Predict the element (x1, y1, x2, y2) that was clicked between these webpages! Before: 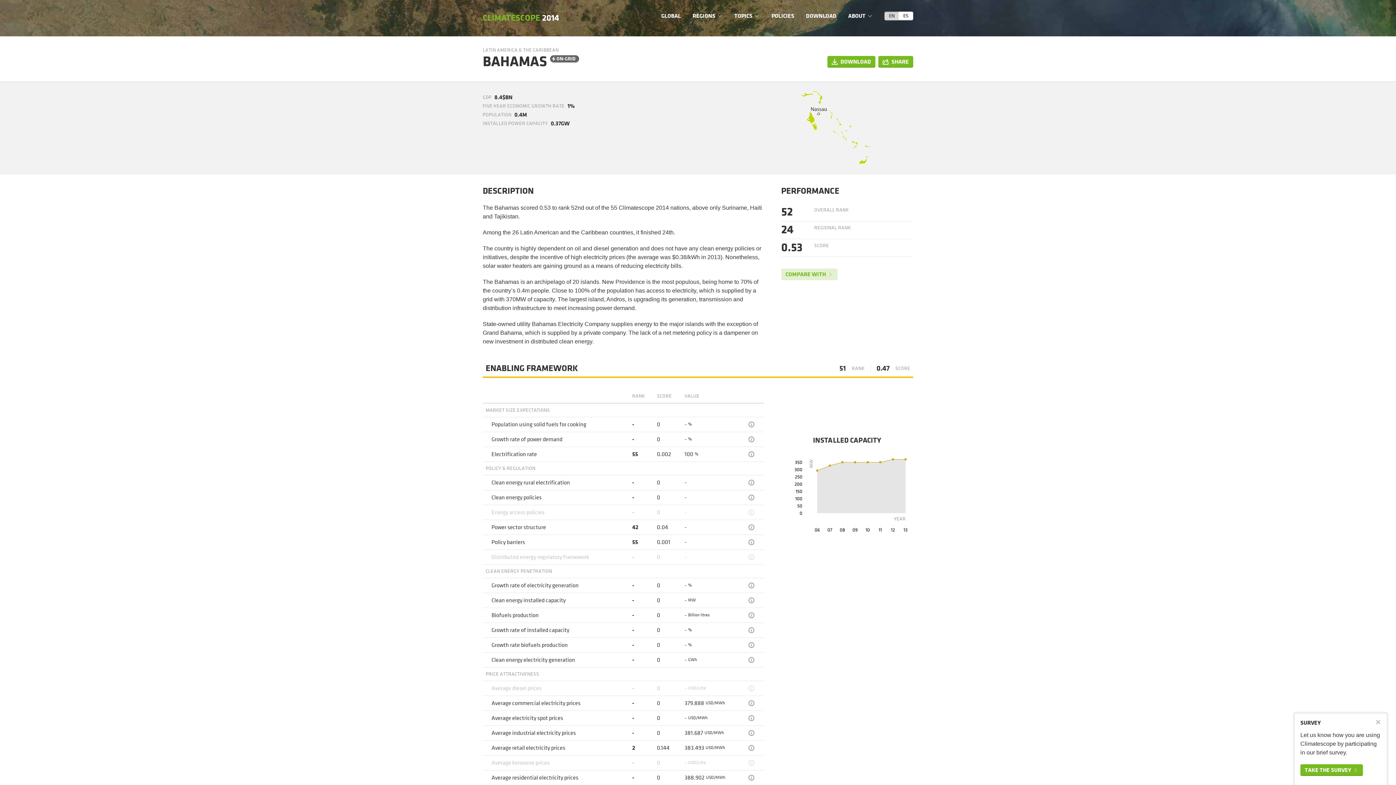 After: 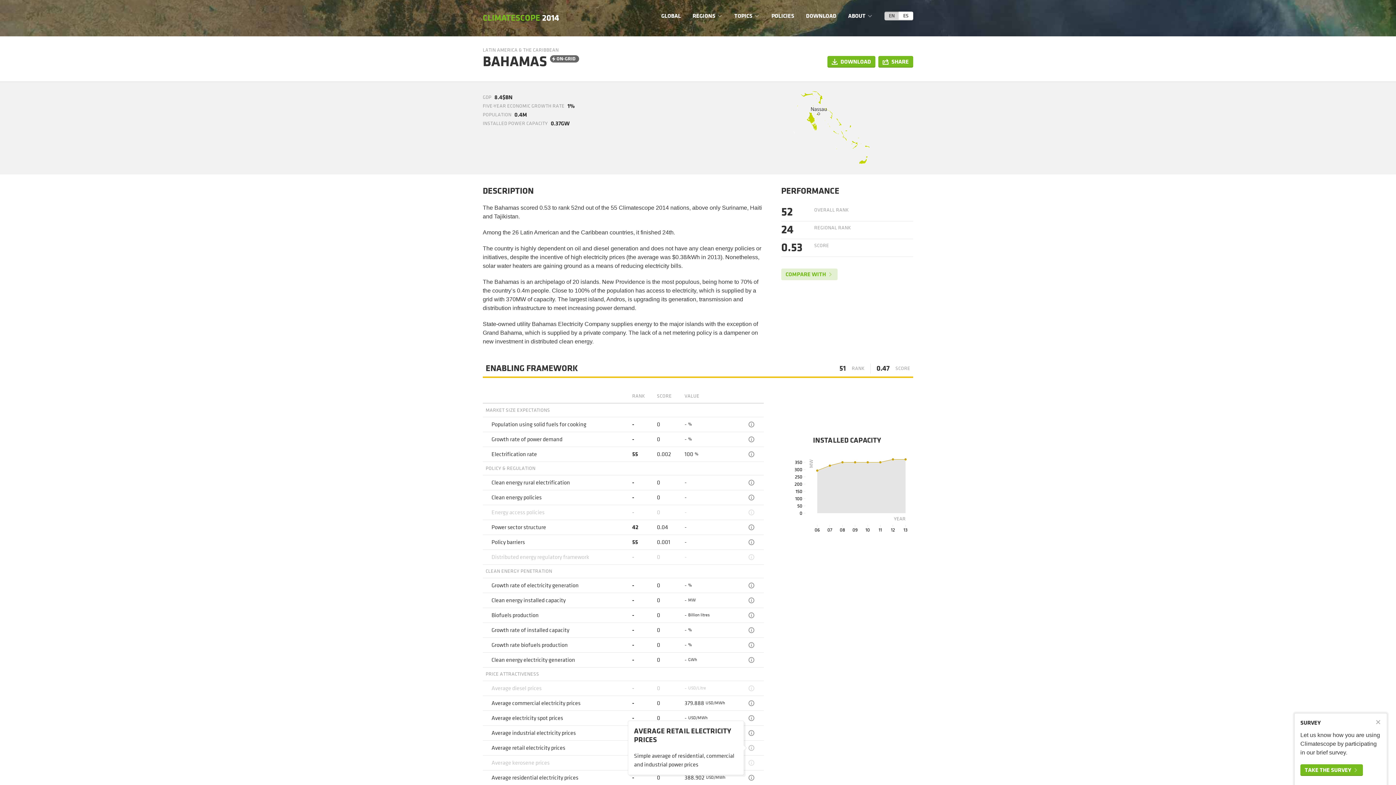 Action: label: Info bbox: (747, 744, 756, 752)